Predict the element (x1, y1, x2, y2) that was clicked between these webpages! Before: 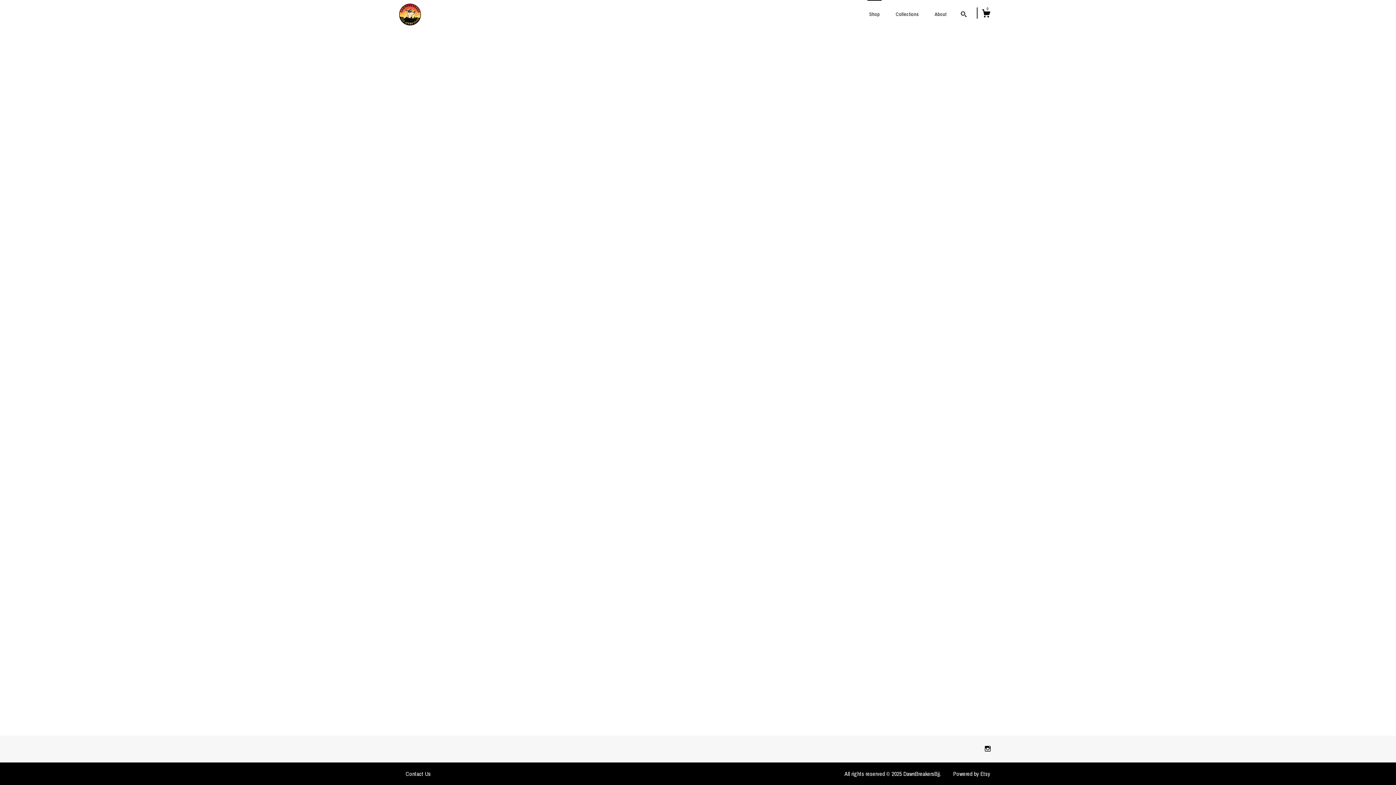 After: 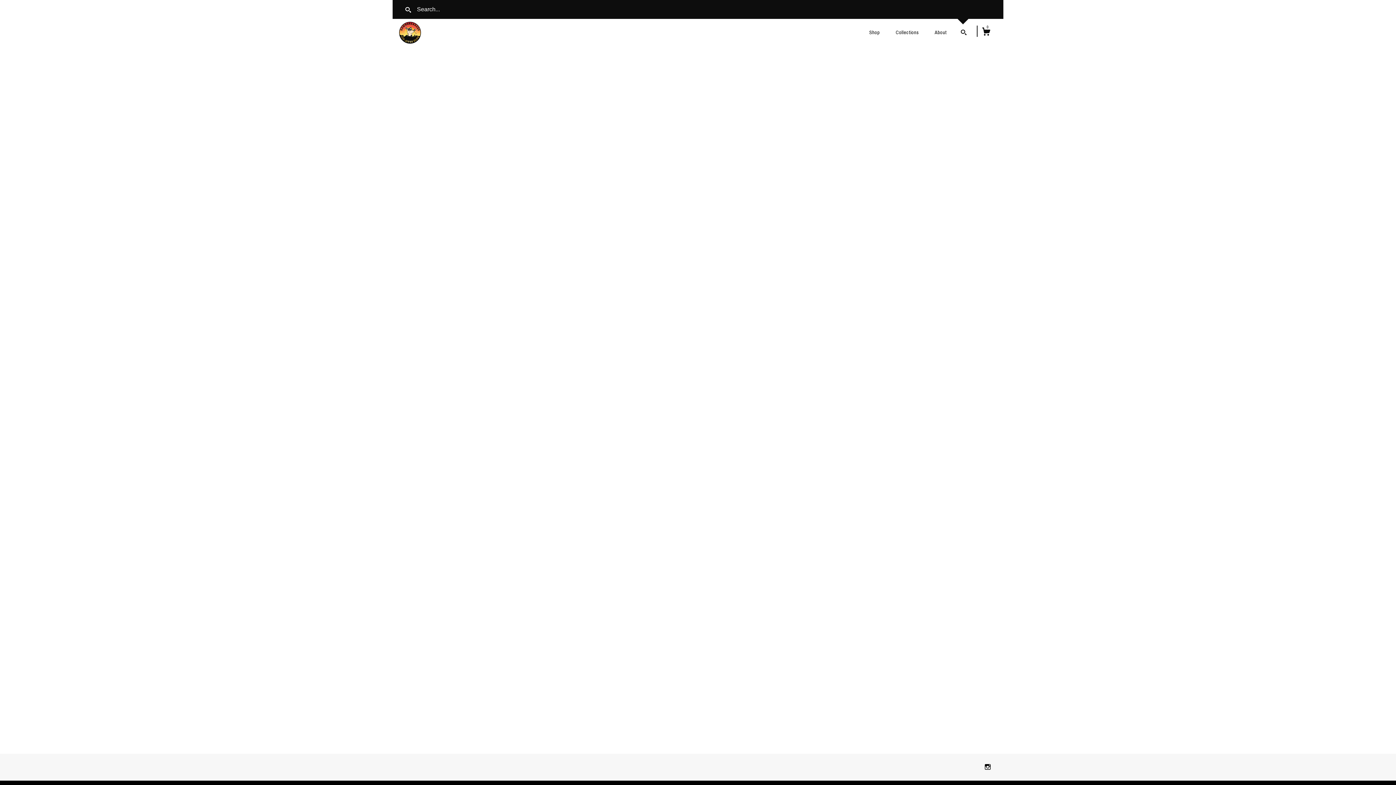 Action: bbox: (961, 10, 966, 18) label: Search